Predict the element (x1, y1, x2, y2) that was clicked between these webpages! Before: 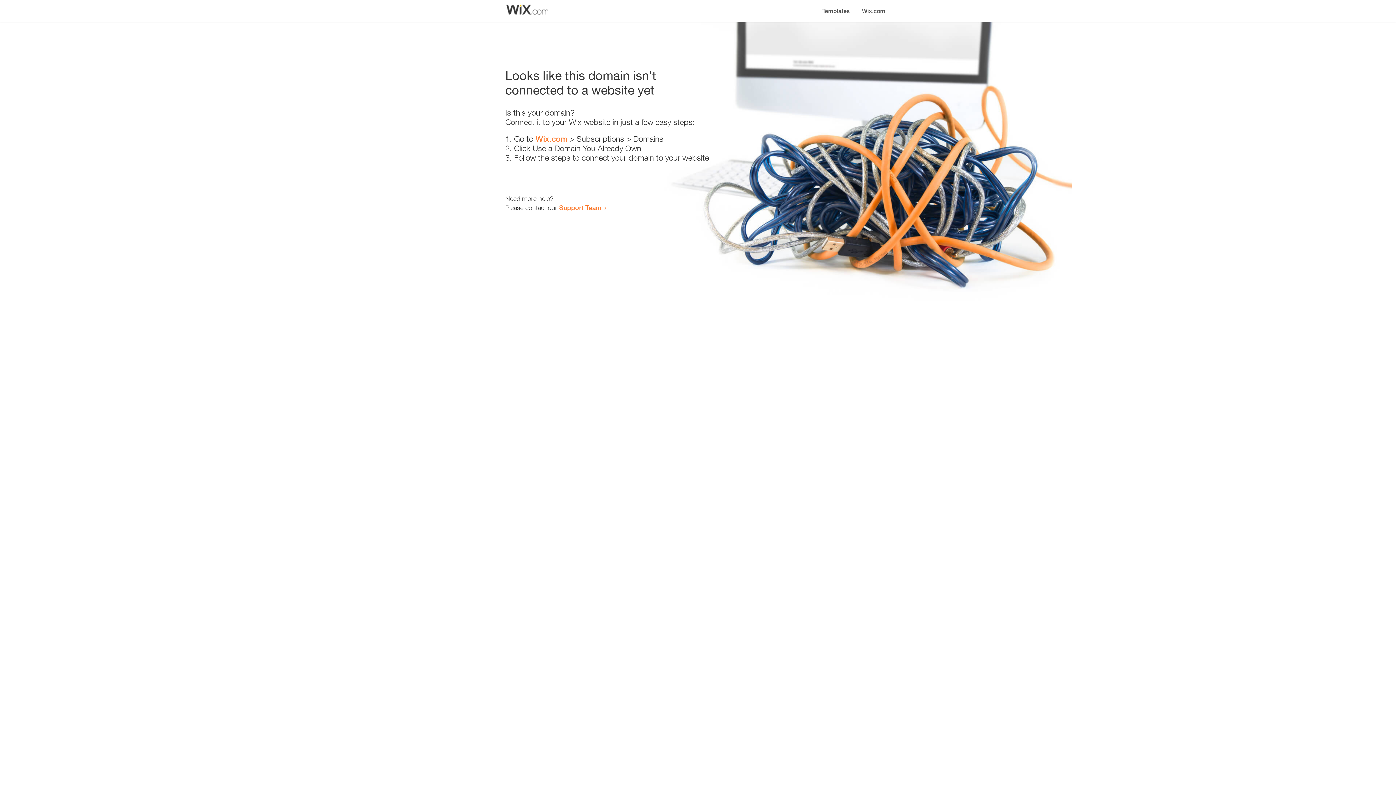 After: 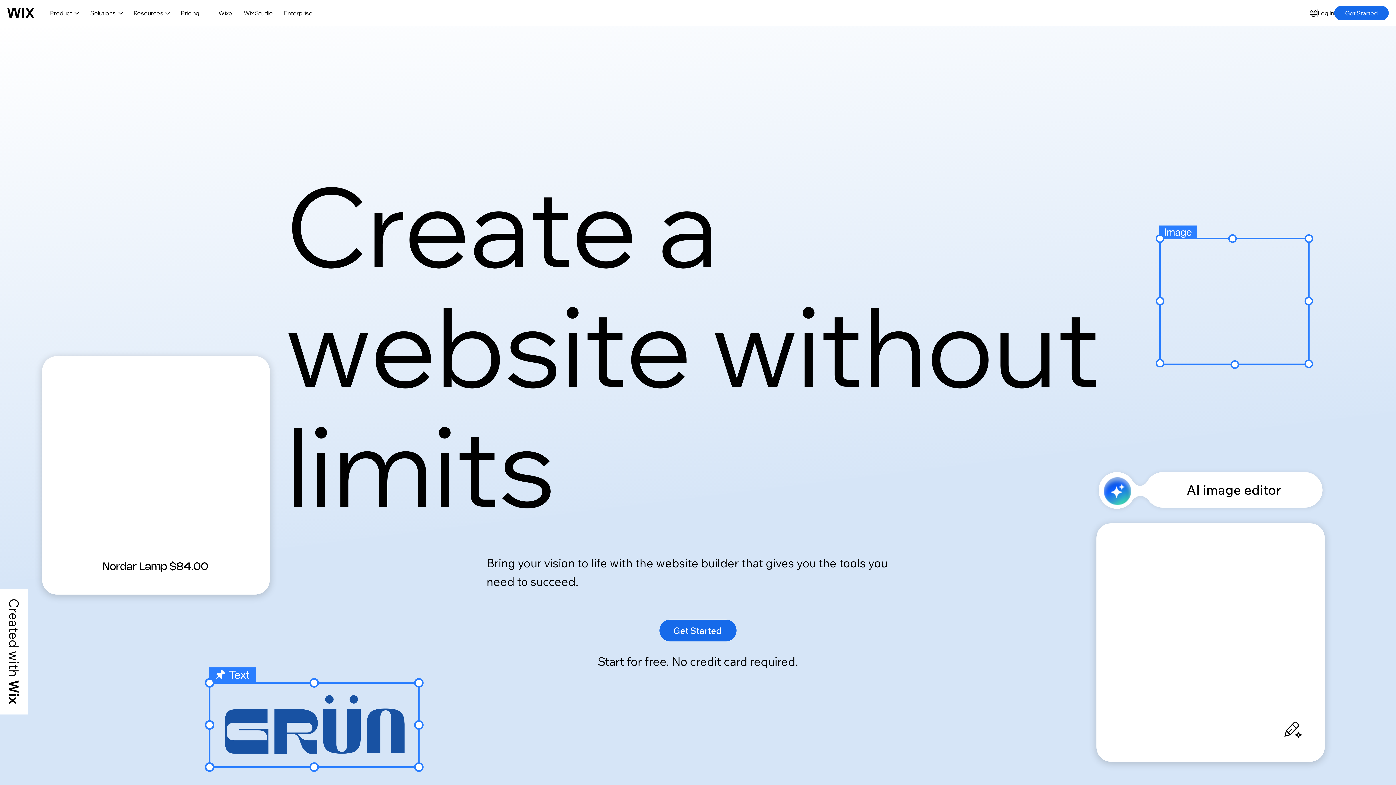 Action: bbox: (535, 134, 567, 143) label: Wix.com